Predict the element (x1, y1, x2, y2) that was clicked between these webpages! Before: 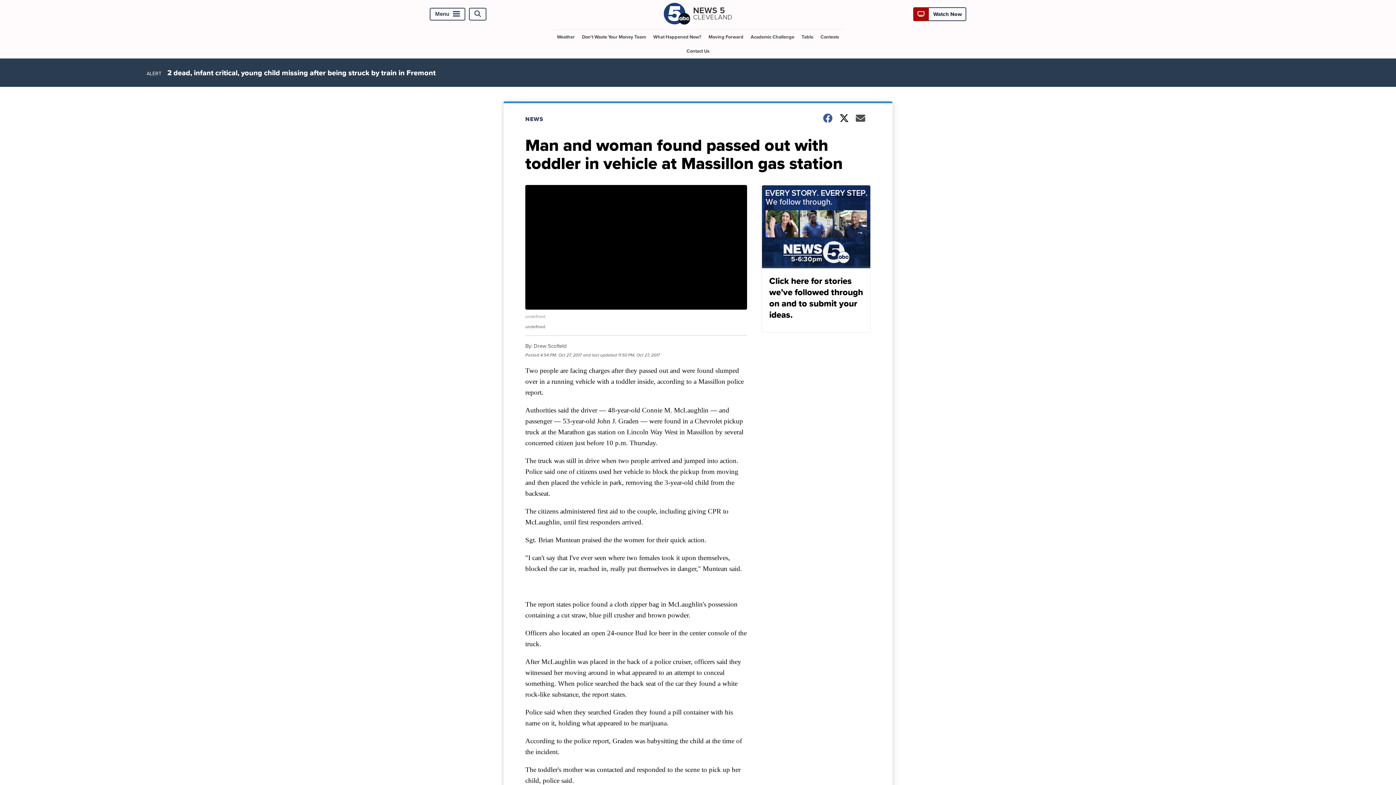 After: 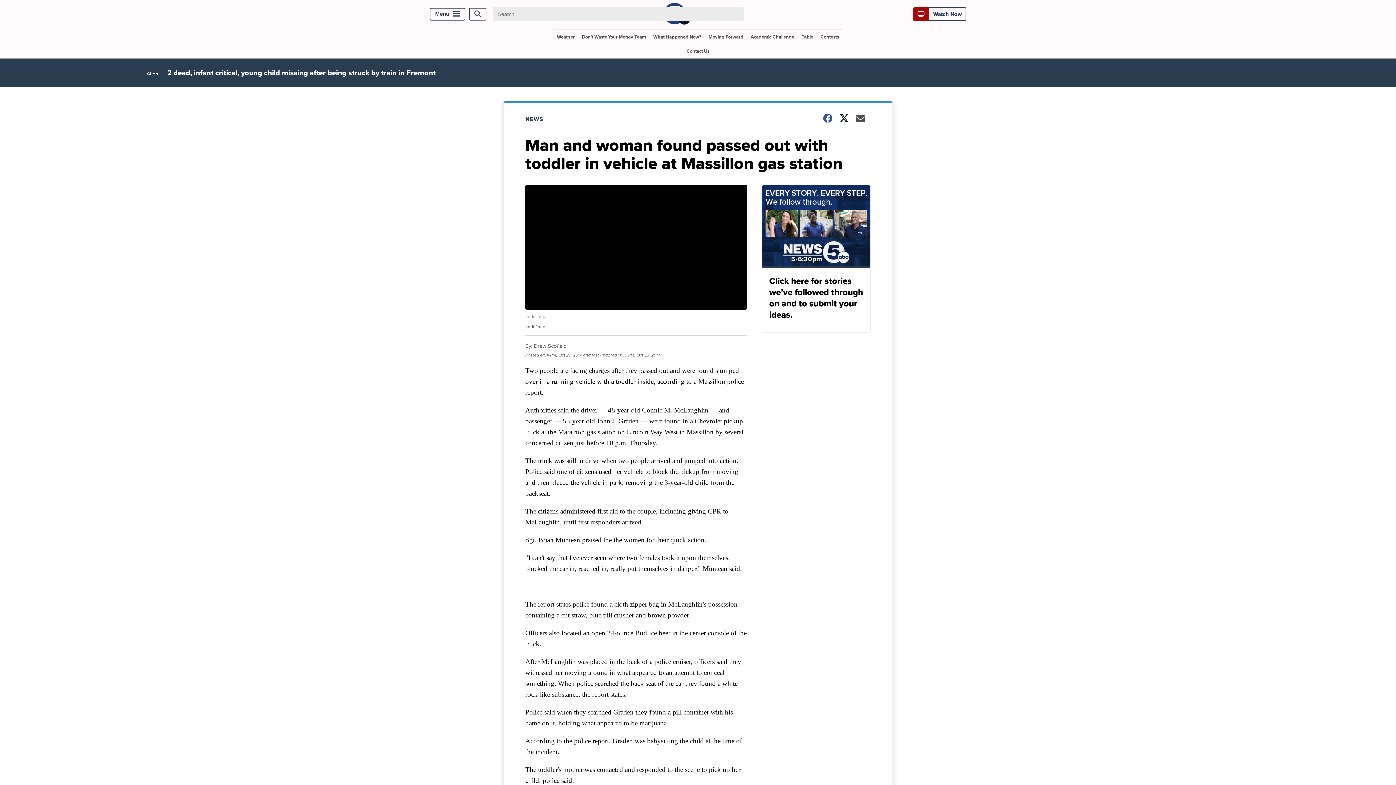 Action: label: Open Search bbox: (469, 7, 486, 20)